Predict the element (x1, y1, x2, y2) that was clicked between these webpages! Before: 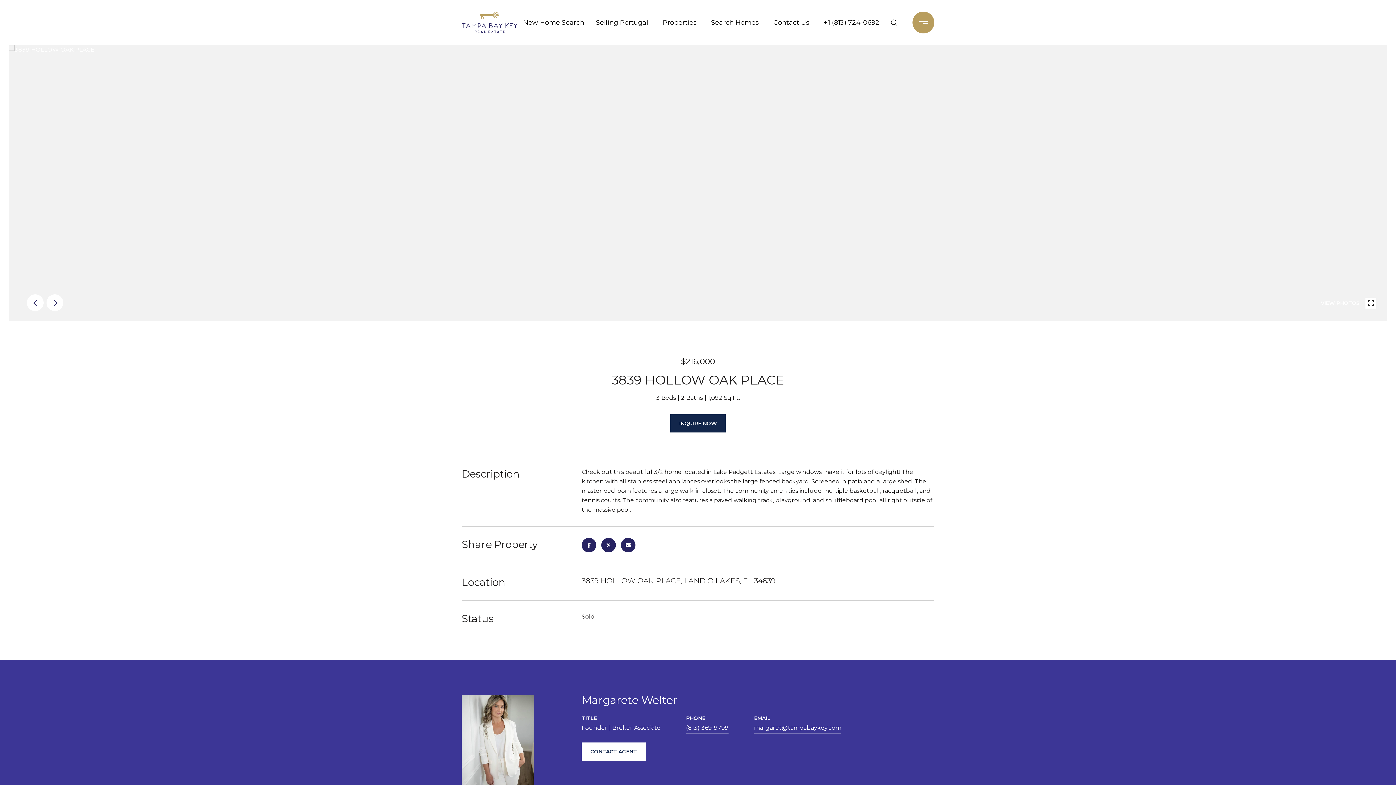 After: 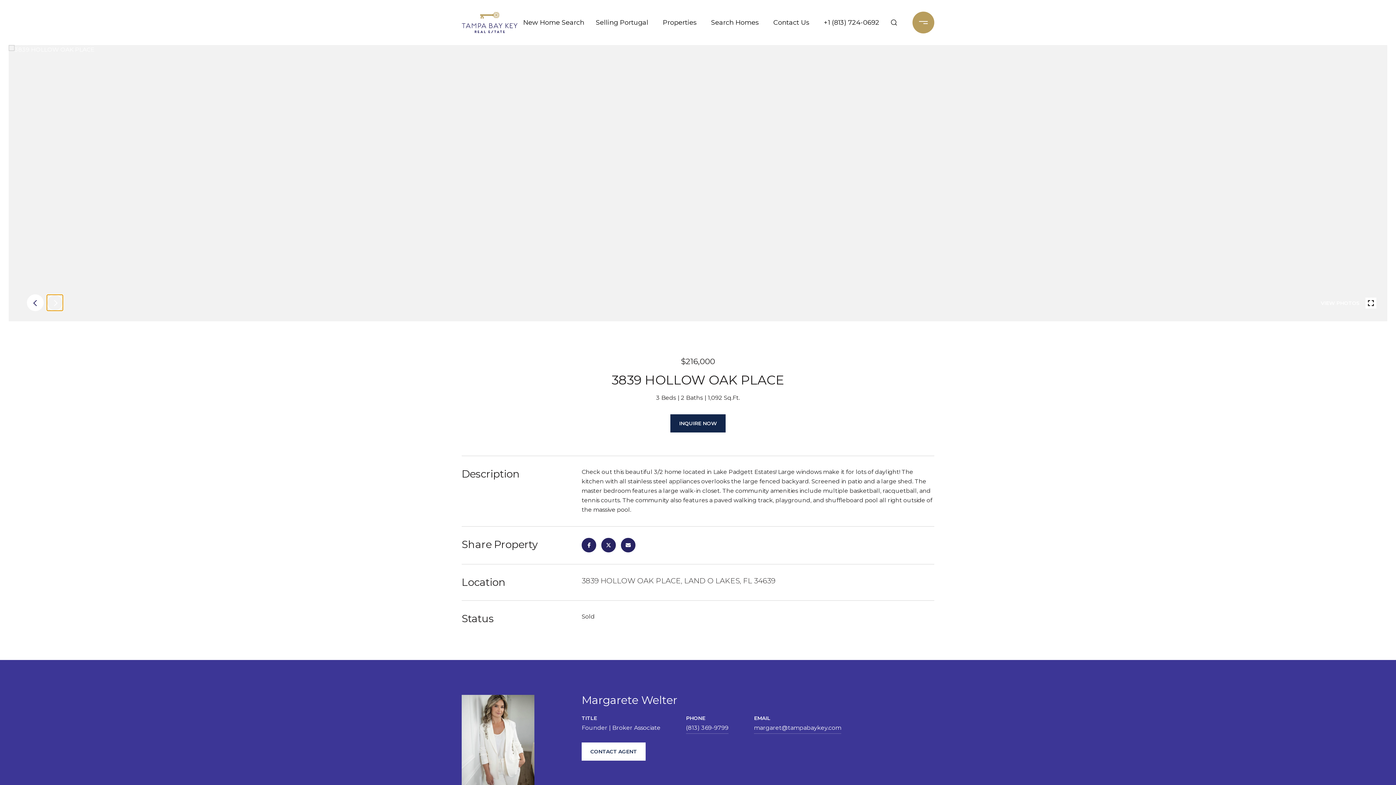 Action: label: next bbox: (46, 294, 63, 311)